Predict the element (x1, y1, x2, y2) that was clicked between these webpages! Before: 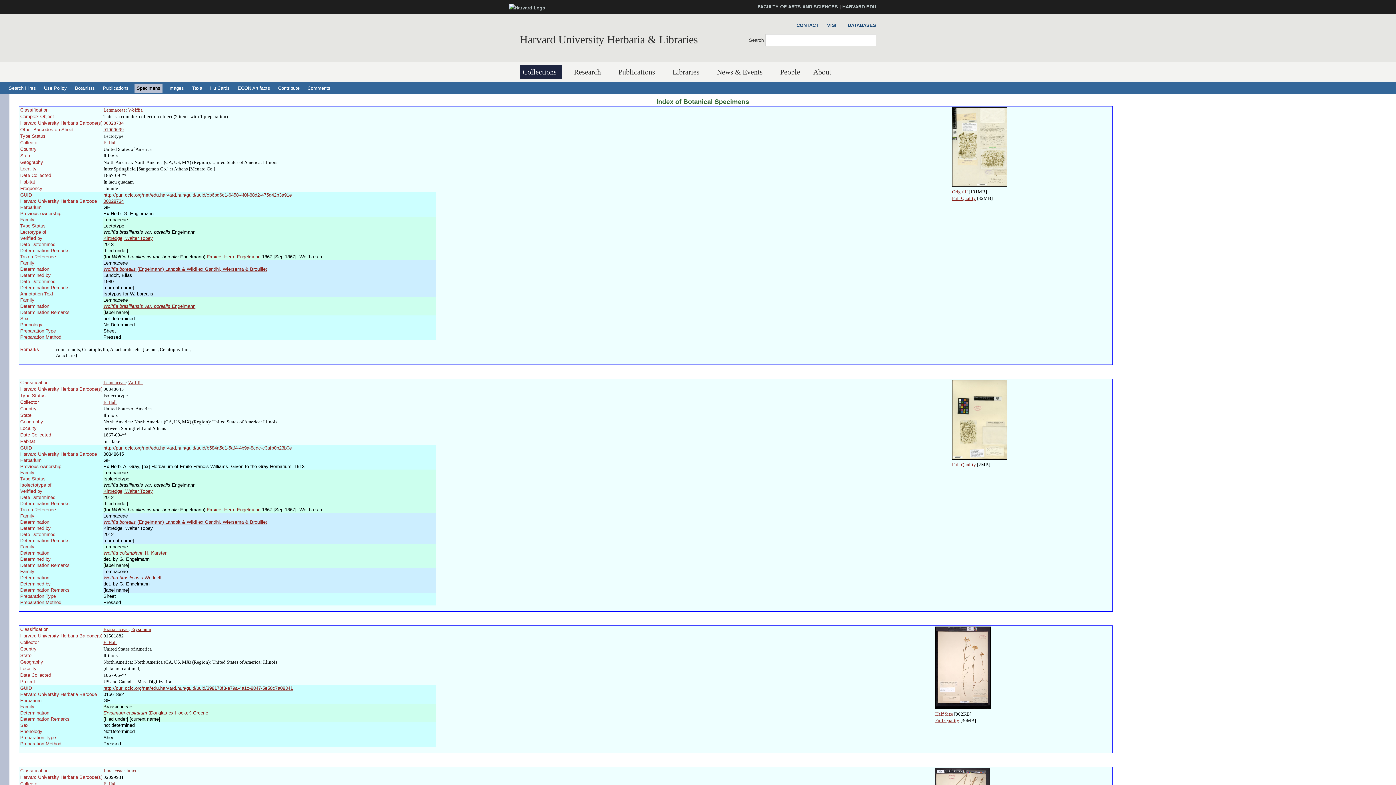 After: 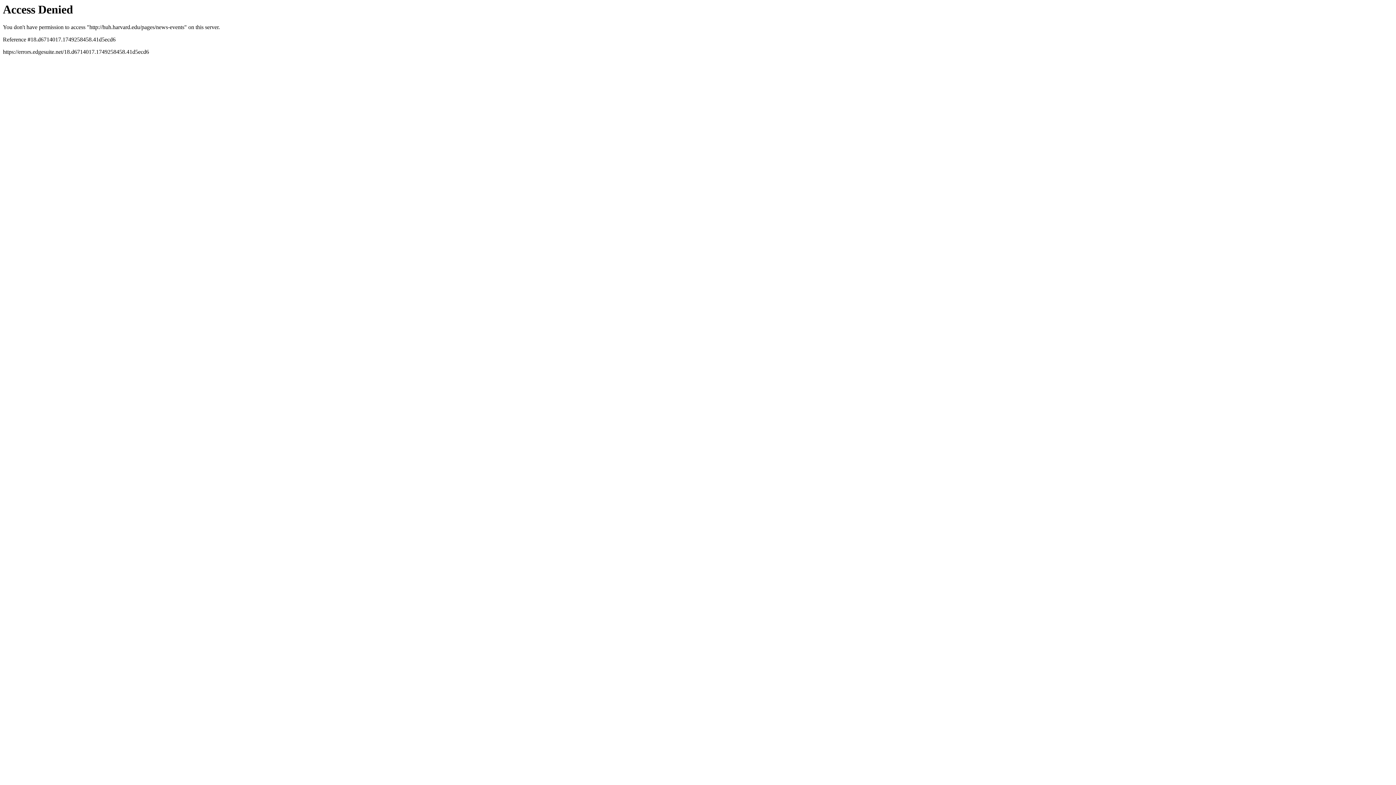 Action: bbox: (714, 65, 768, 79) label: News & Events